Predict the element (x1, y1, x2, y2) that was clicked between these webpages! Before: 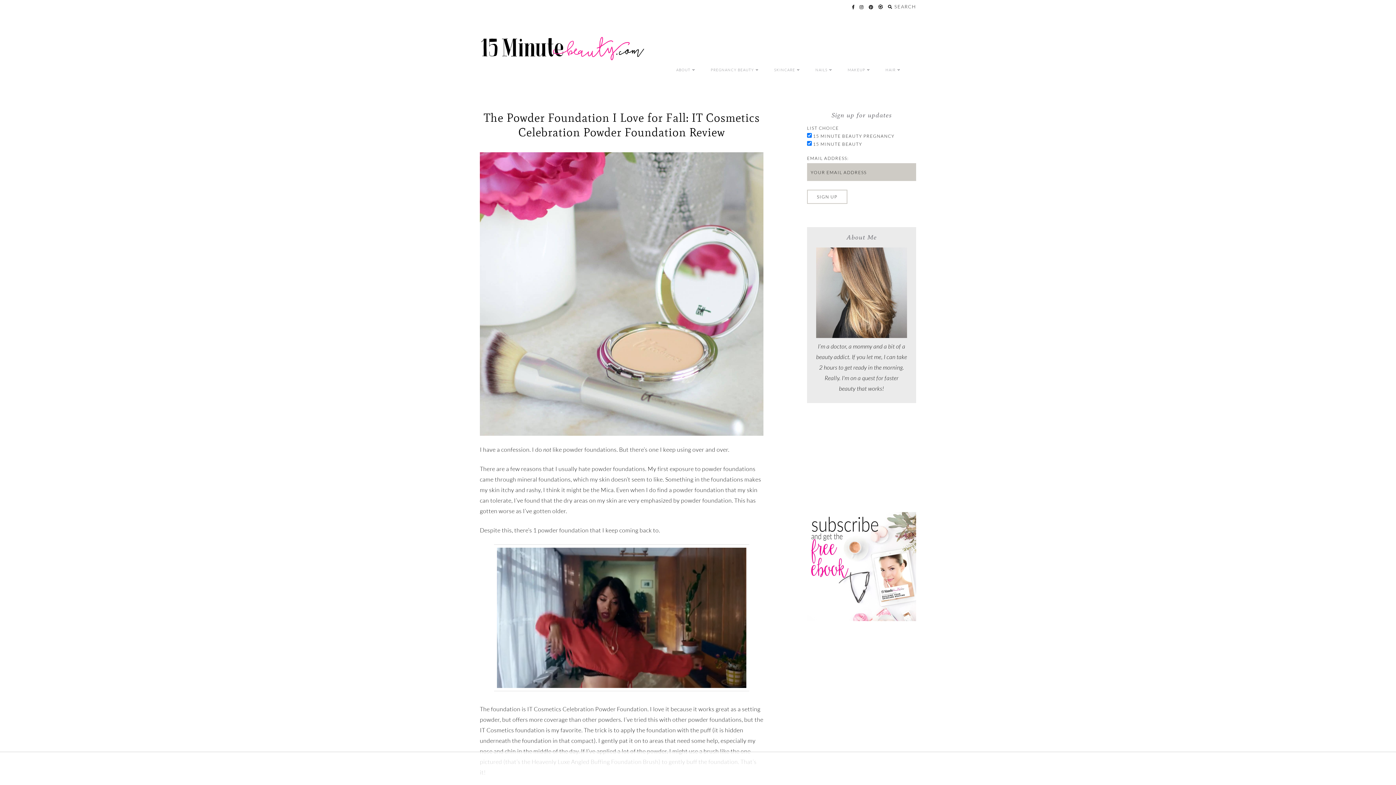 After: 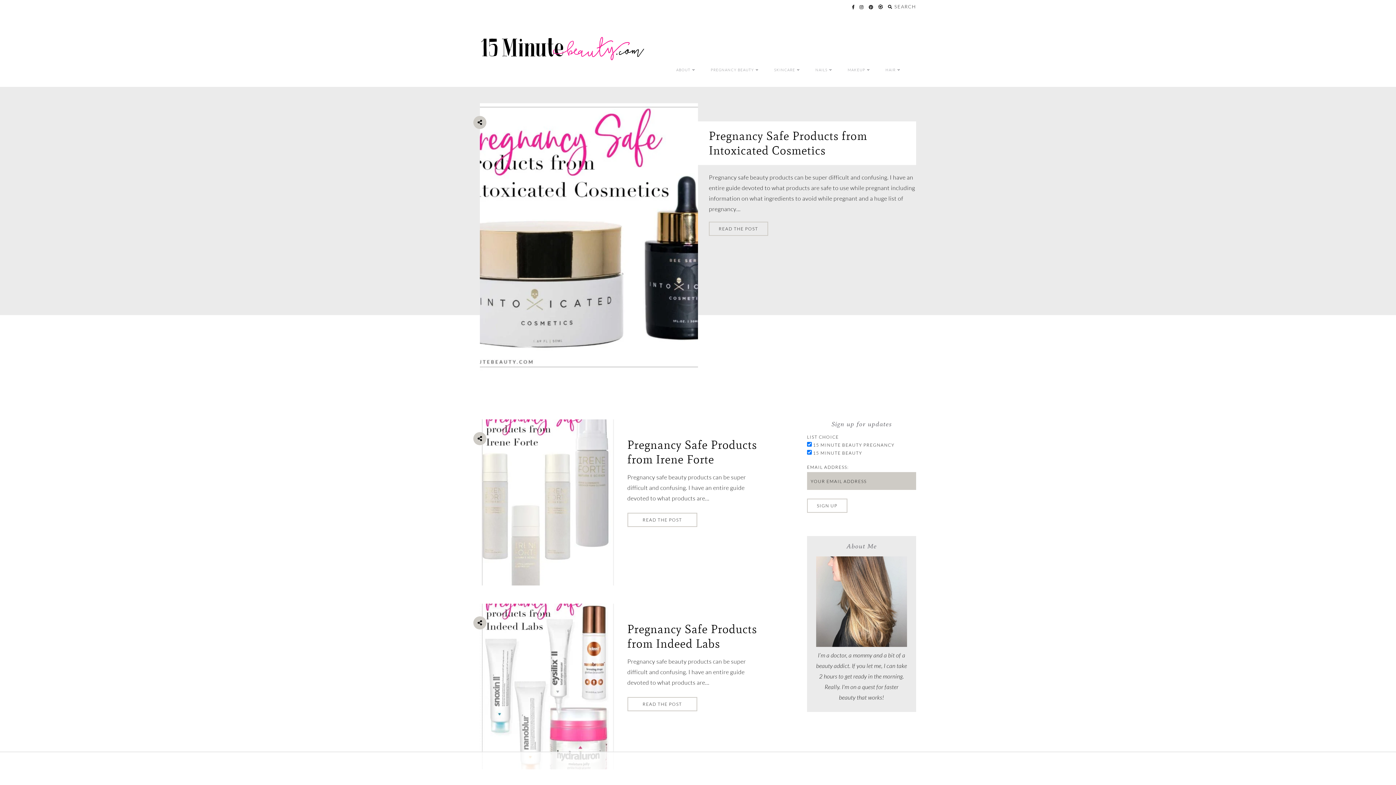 Action: bbox: (480, 55, 645, 62)